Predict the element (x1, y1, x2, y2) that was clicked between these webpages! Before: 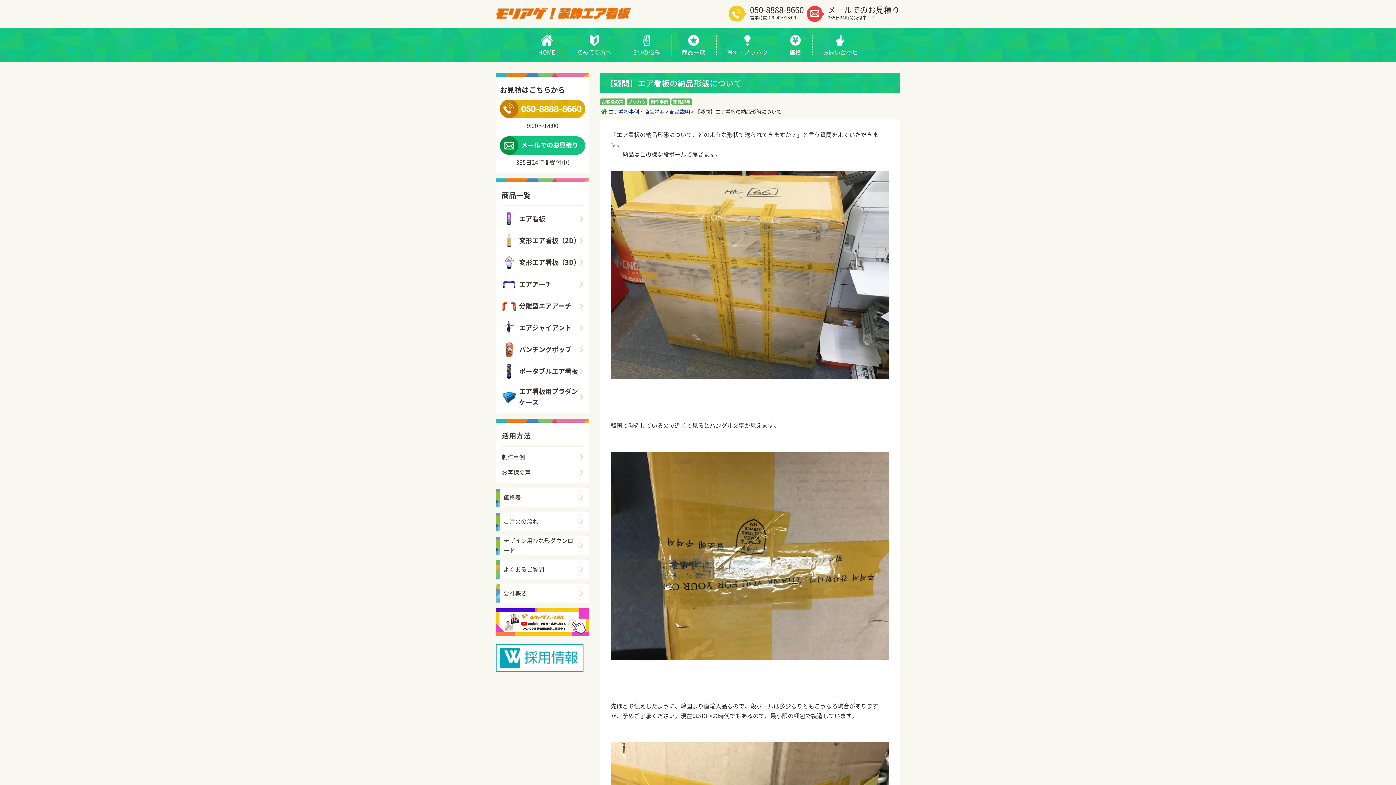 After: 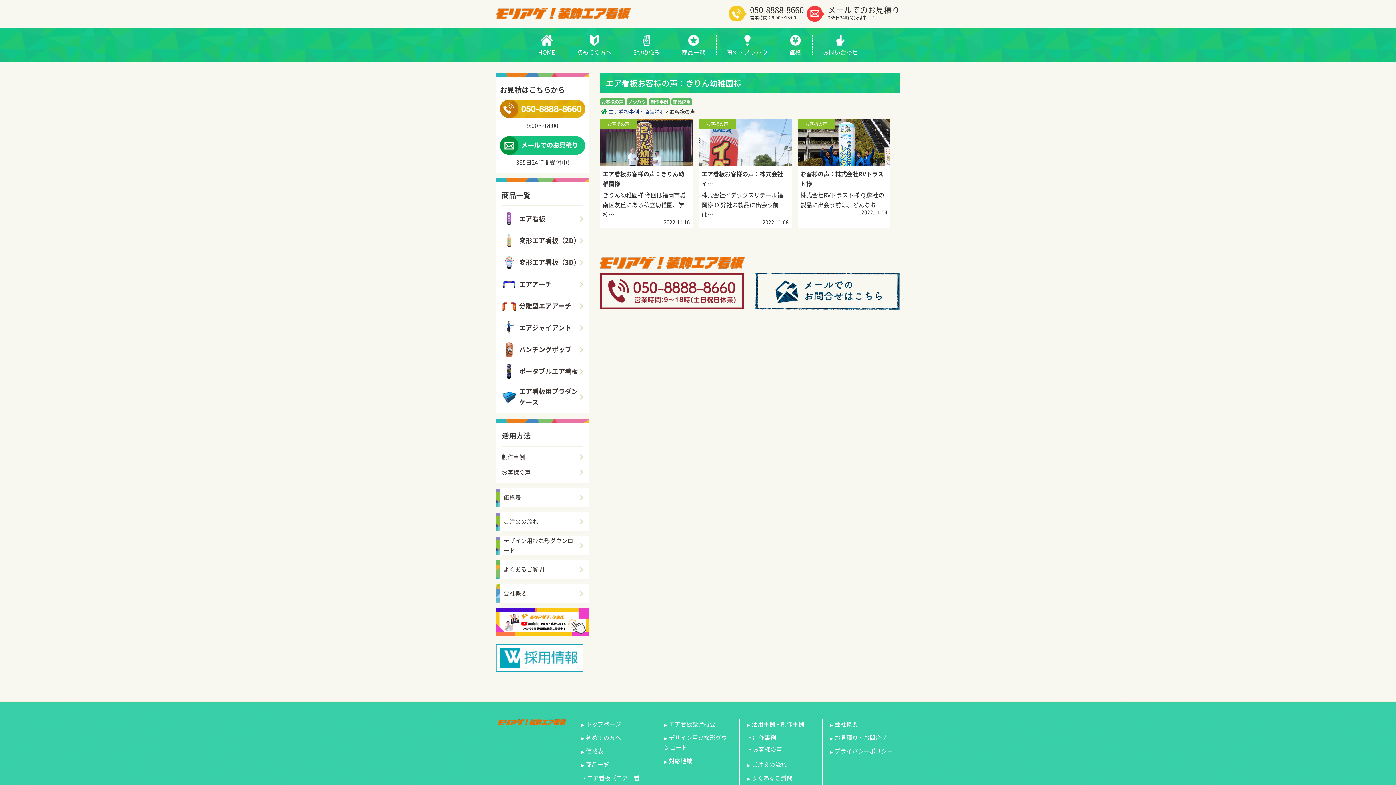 Action: label: お客様の声 bbox: (600, 98, 625, 105)